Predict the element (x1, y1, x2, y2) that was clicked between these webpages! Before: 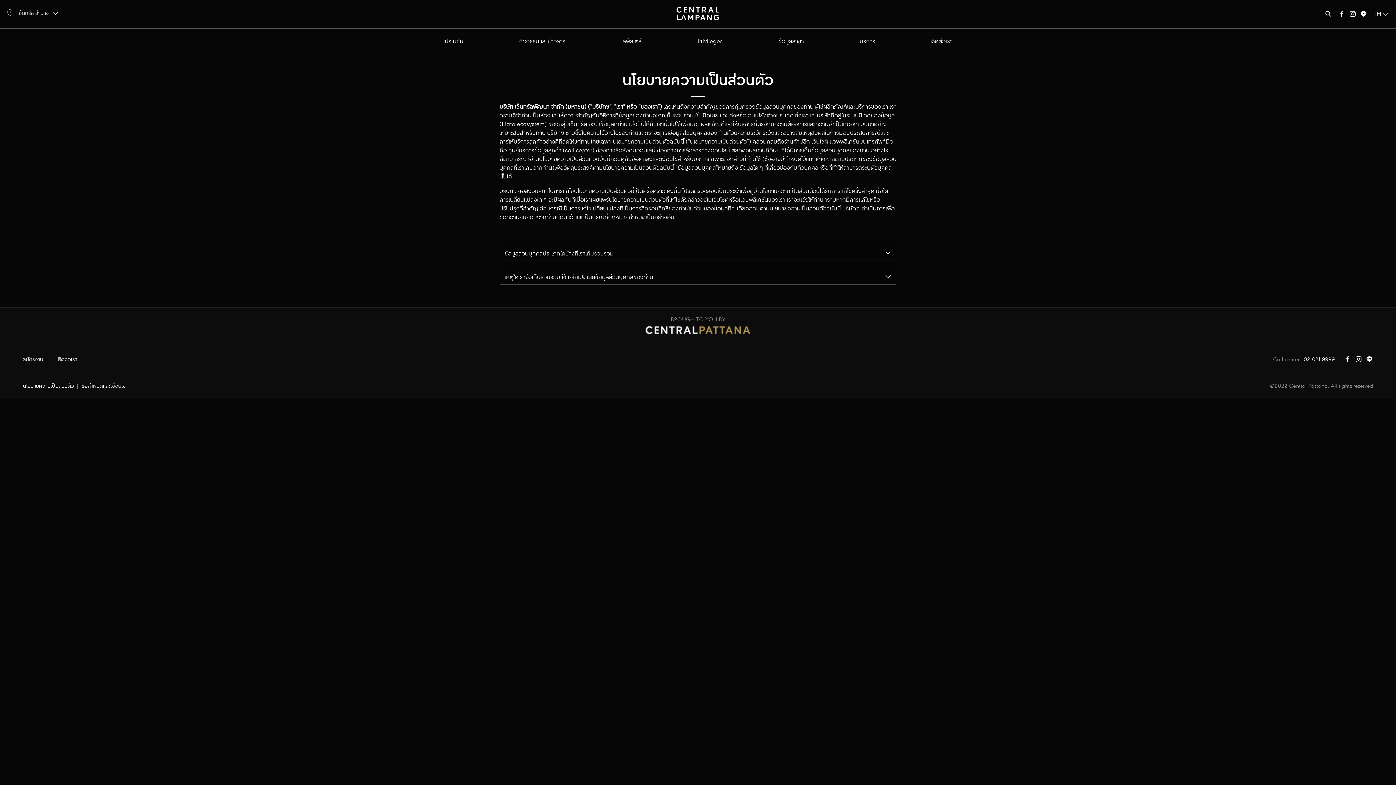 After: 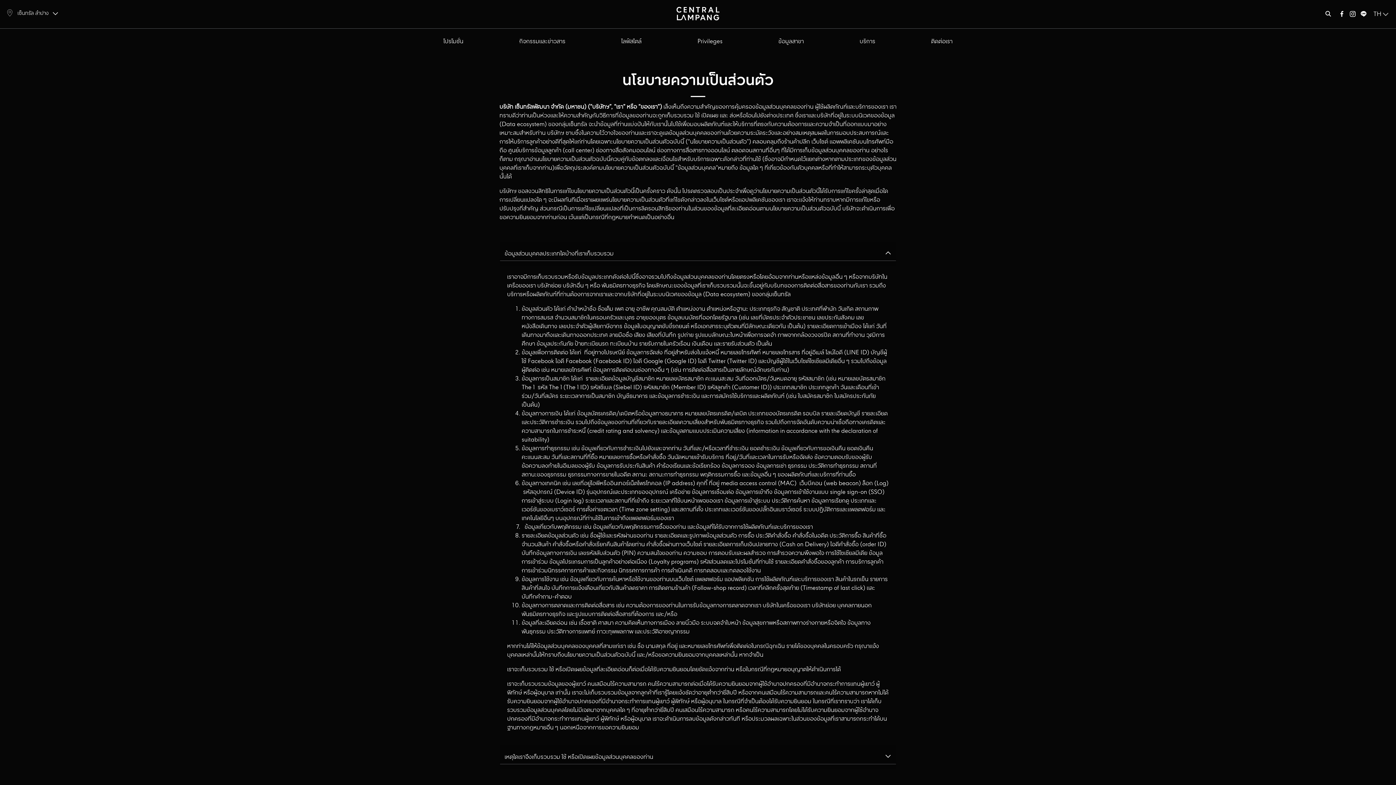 Action: bbox: (500, 247, 896, 261) label: ข้อมูลส่วนบุคคลประเภทใดบ้างที่เราเก็บรวบรวม